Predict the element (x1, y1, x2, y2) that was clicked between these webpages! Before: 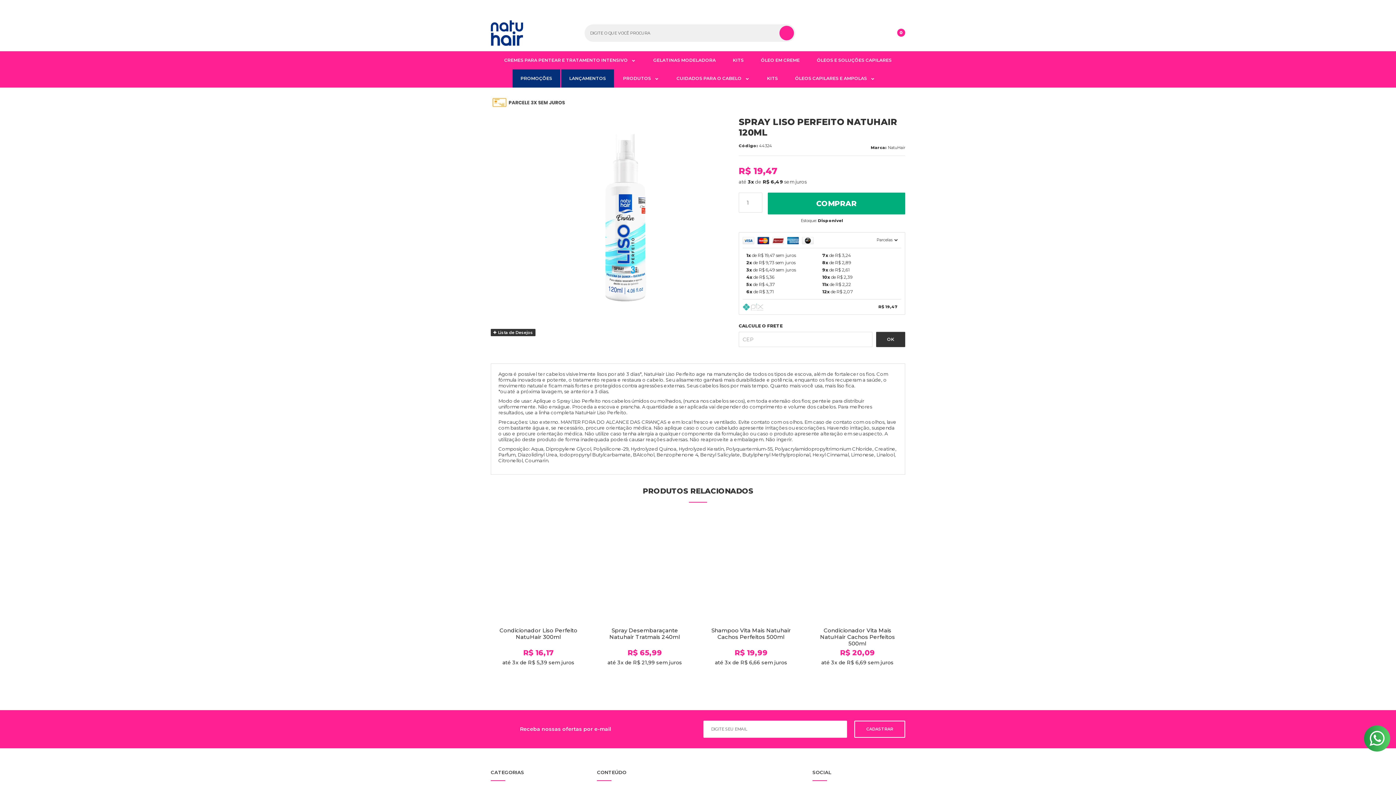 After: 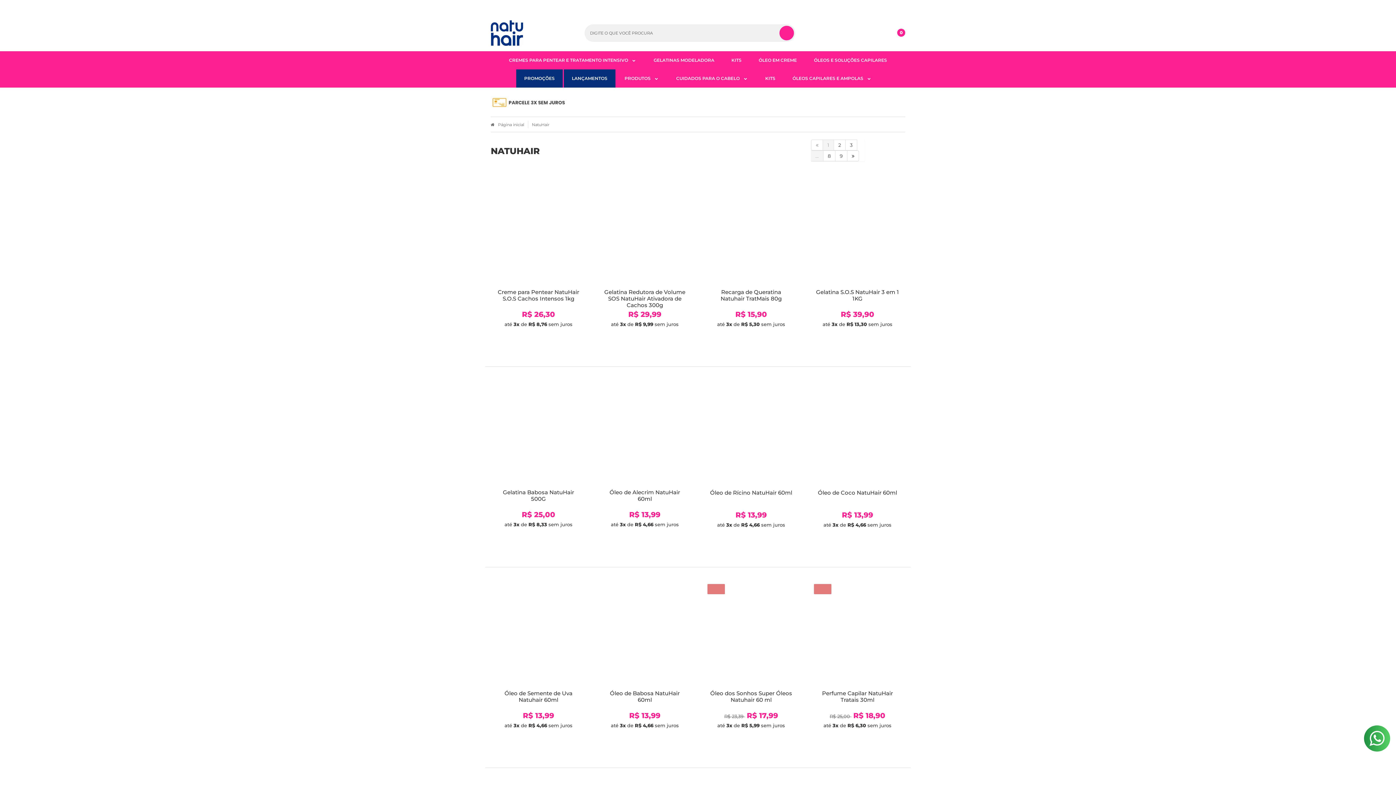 Action: bbox: (887, 145, 905, 150) label: NatuHair